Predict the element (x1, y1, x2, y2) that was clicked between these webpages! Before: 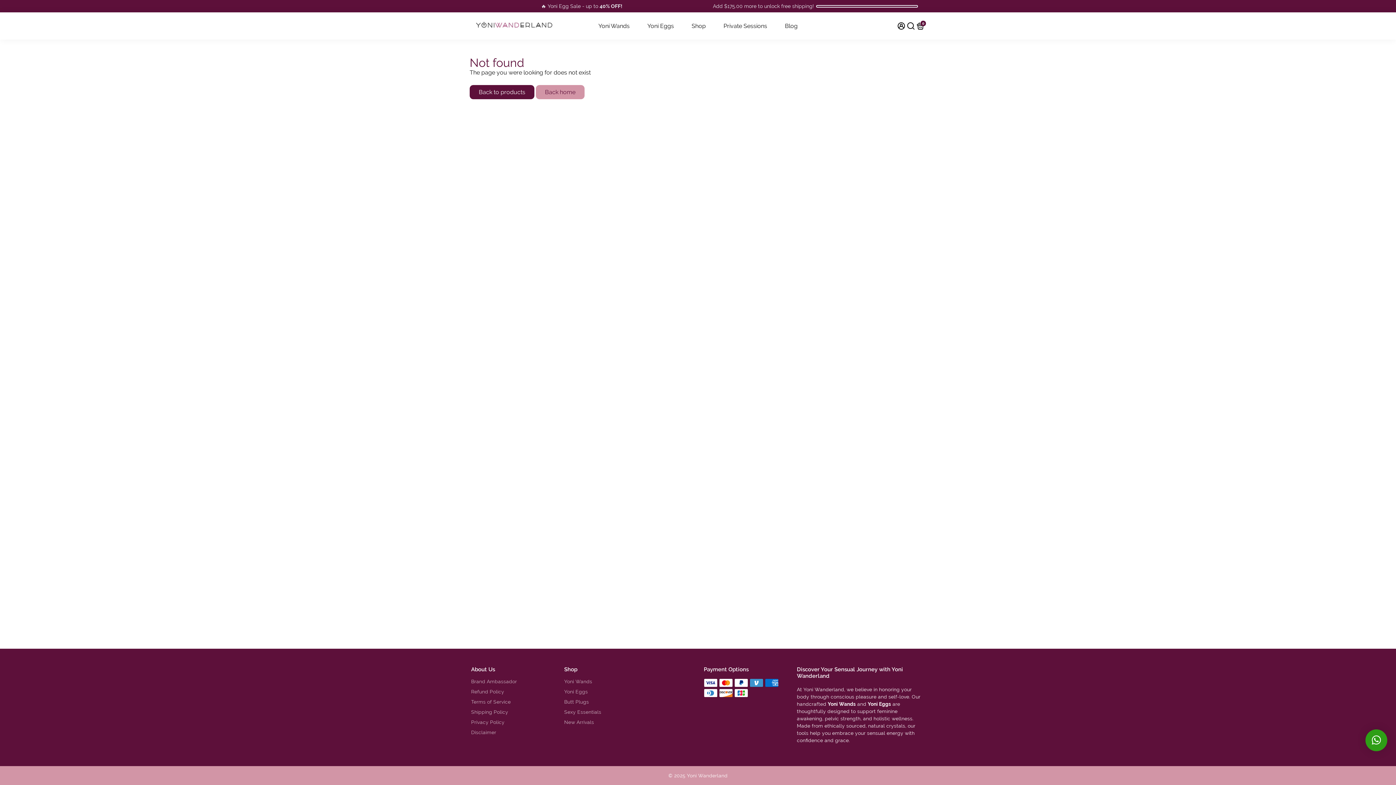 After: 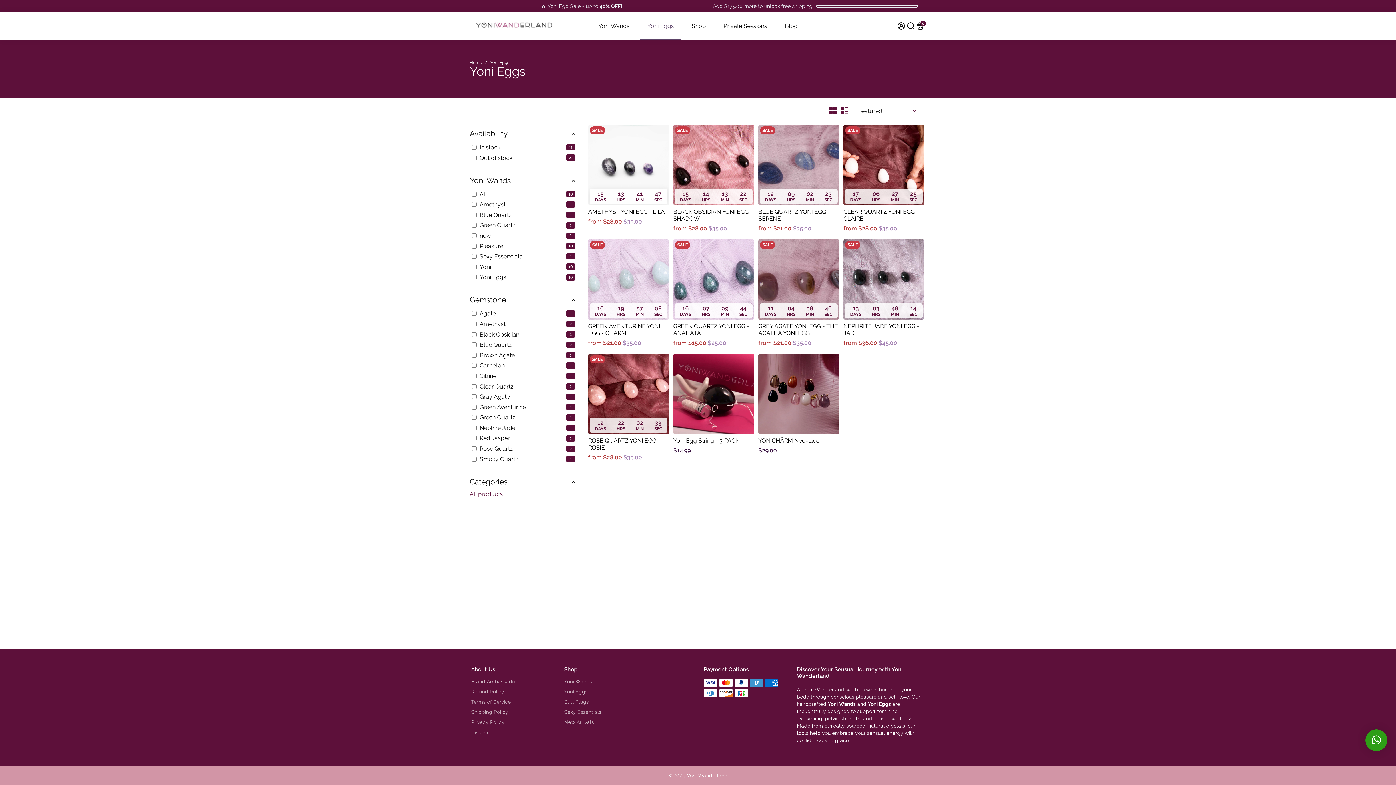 Action: label: Yoni Egg Sale - up to 40% OFF! bbox: (547, 0, 622, 11)